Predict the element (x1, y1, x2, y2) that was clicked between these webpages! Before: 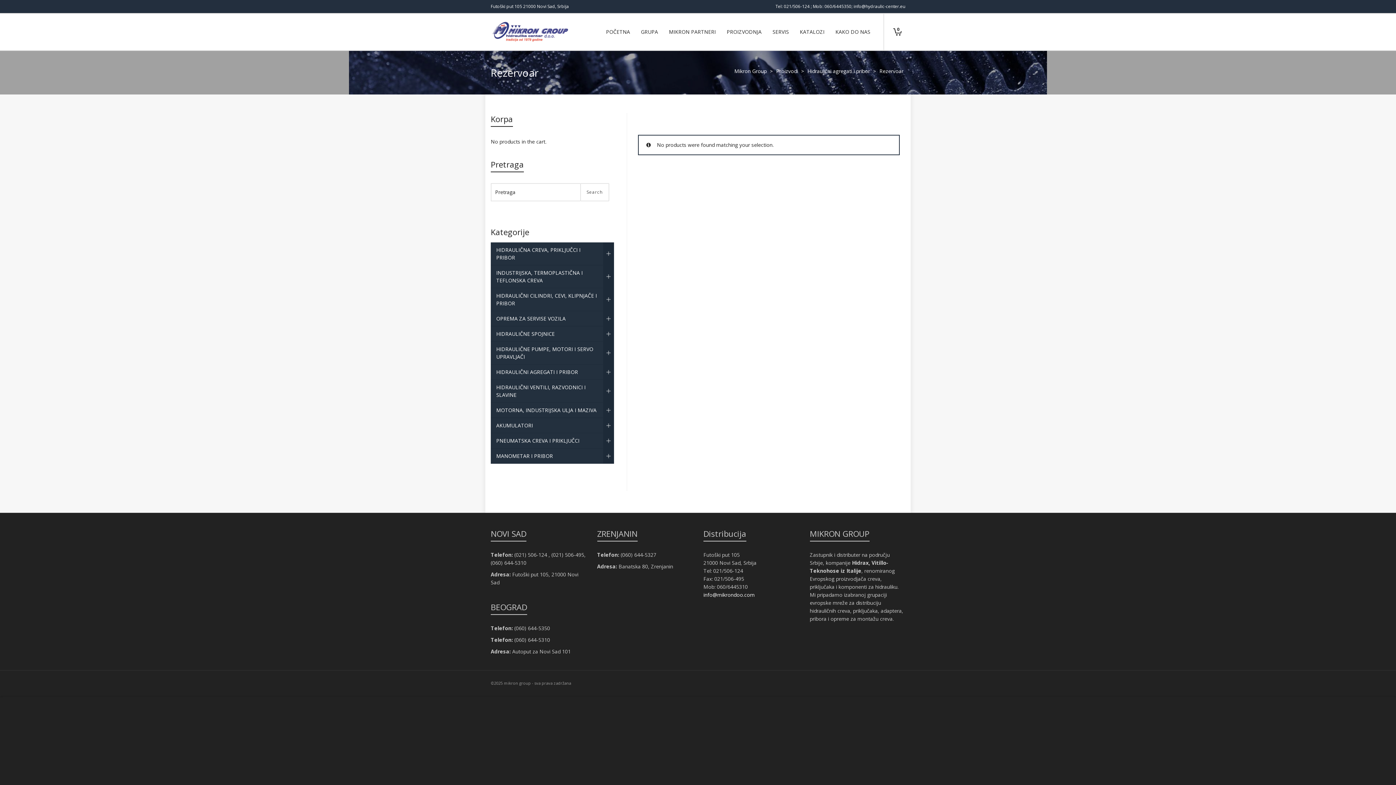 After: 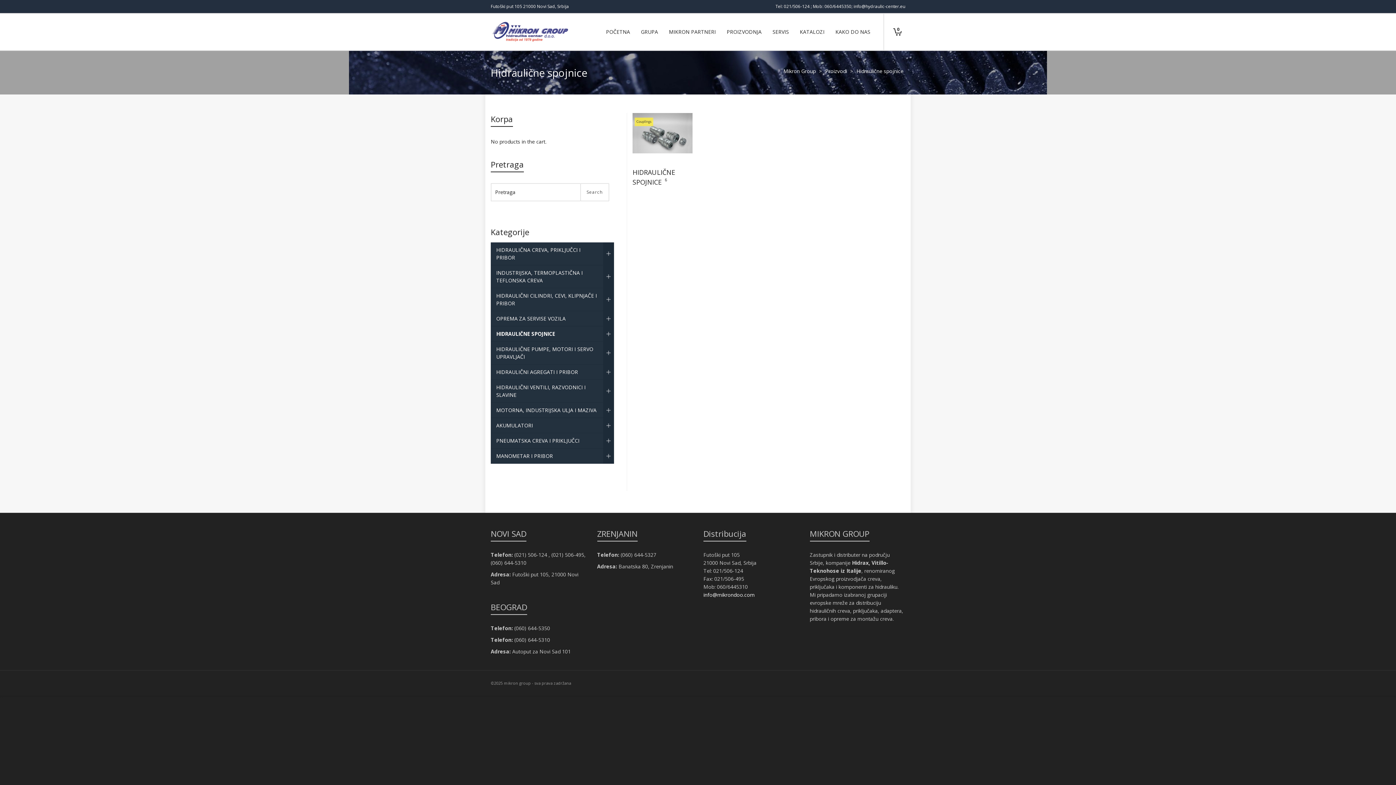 Action: label: HIDRAULIČNE SPOJNICE bbox: (490, 326, 614, 341)